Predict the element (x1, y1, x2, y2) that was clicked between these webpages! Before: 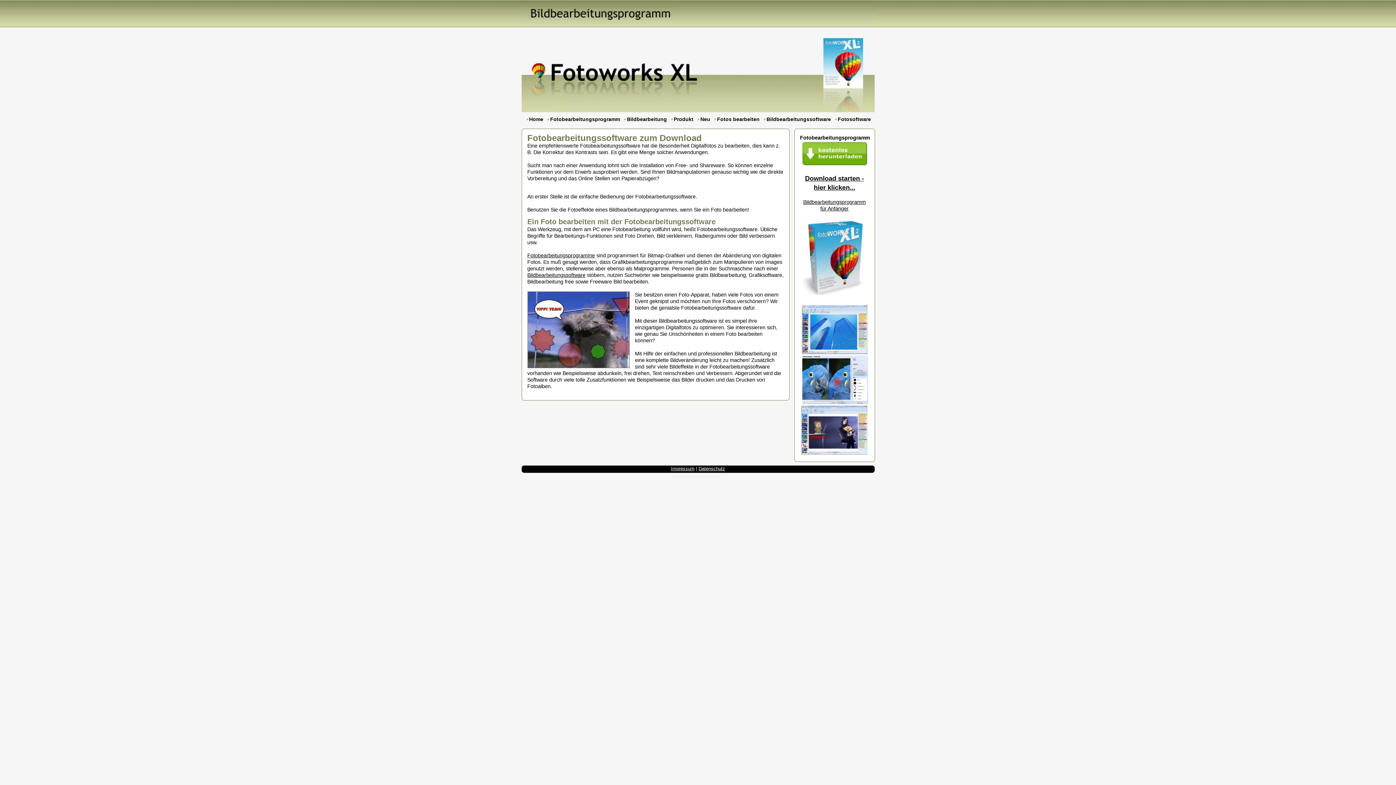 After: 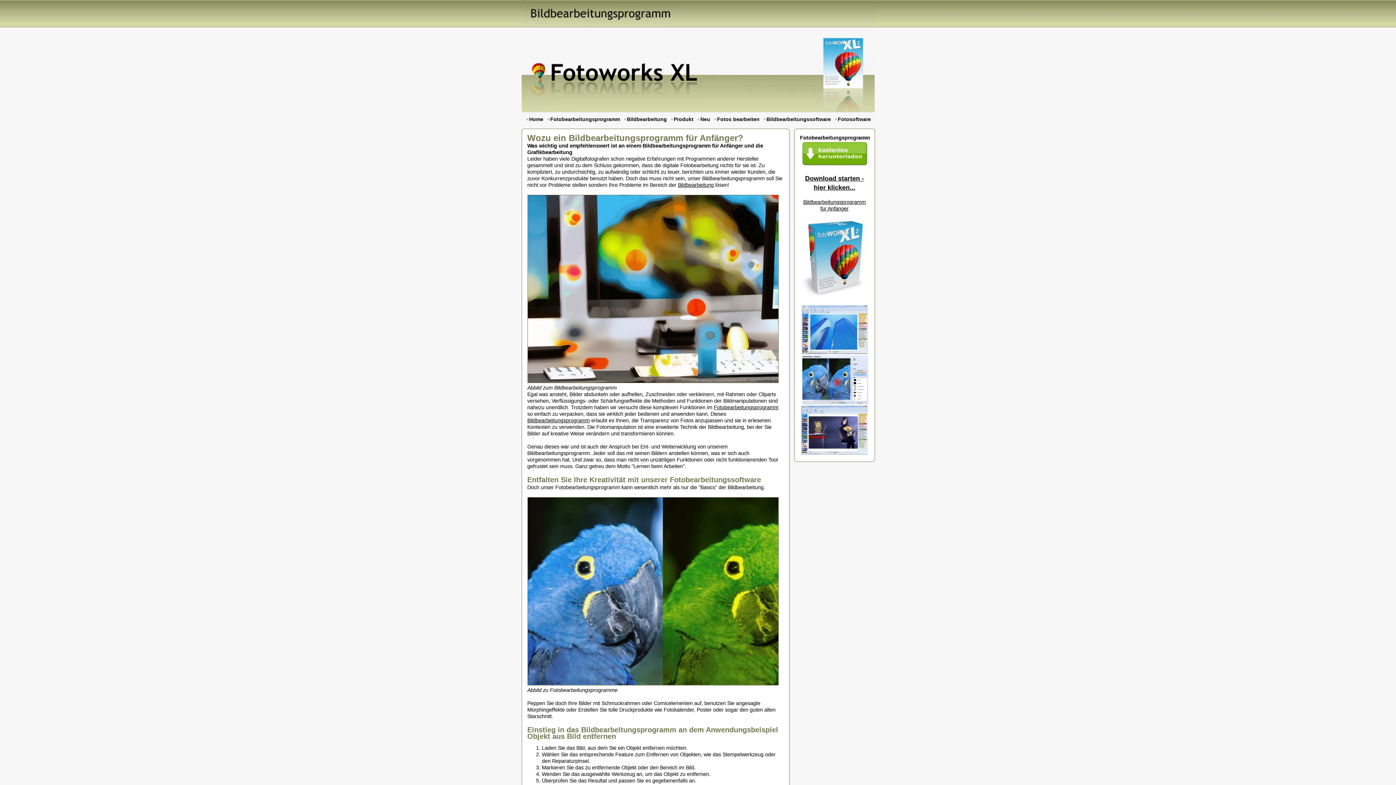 Action: bbox: (525, 114, 546, 124) label: Home